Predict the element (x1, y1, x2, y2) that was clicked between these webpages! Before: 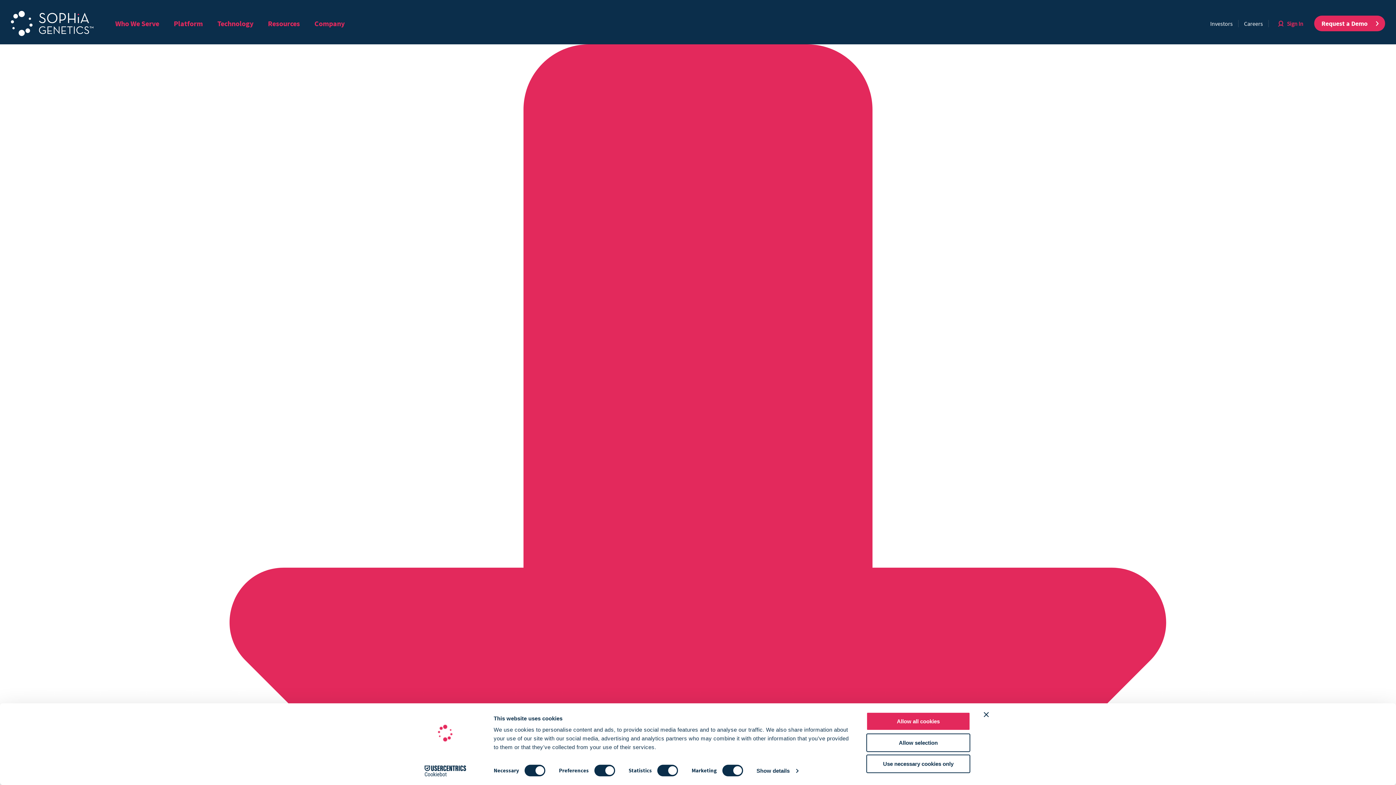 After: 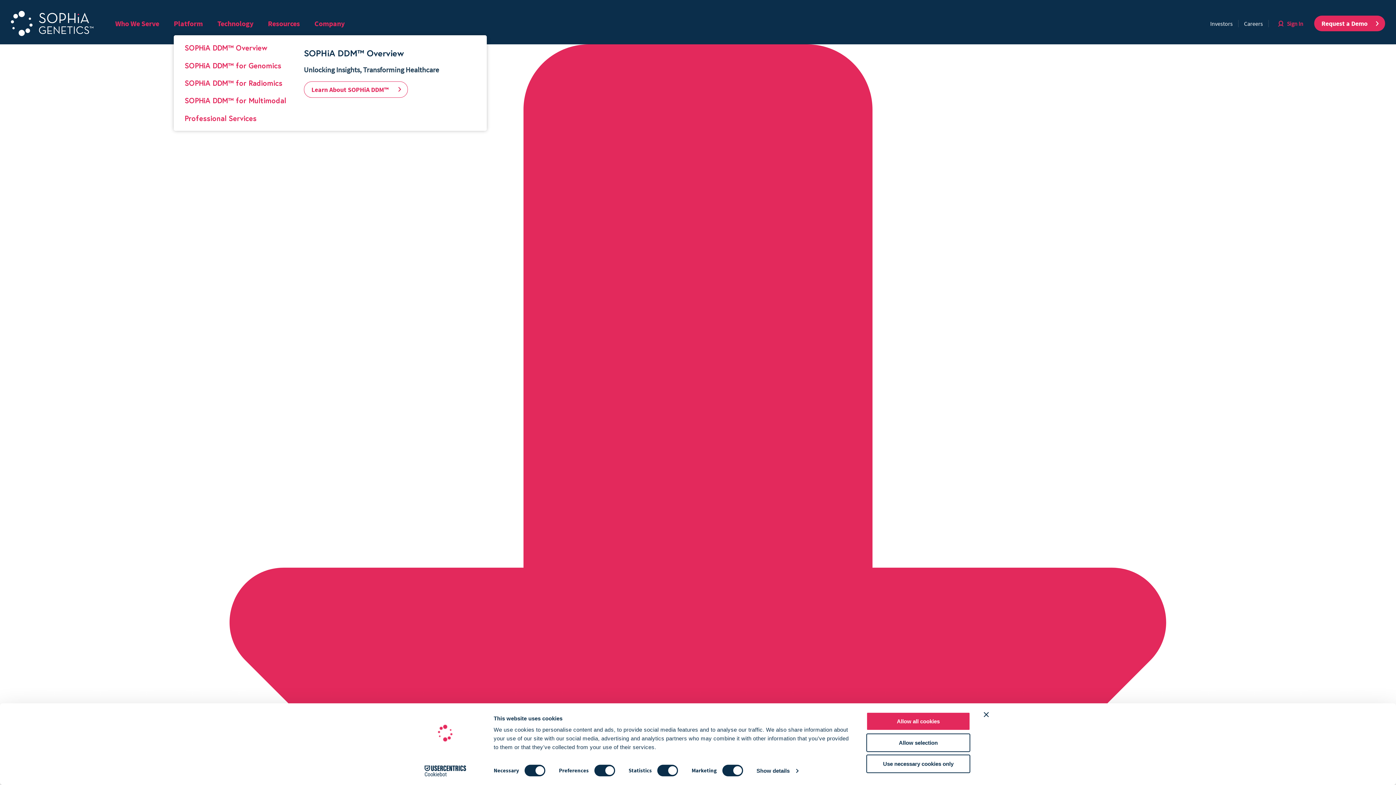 Action: bbox: (173, 17, 202, 29) label: Platform